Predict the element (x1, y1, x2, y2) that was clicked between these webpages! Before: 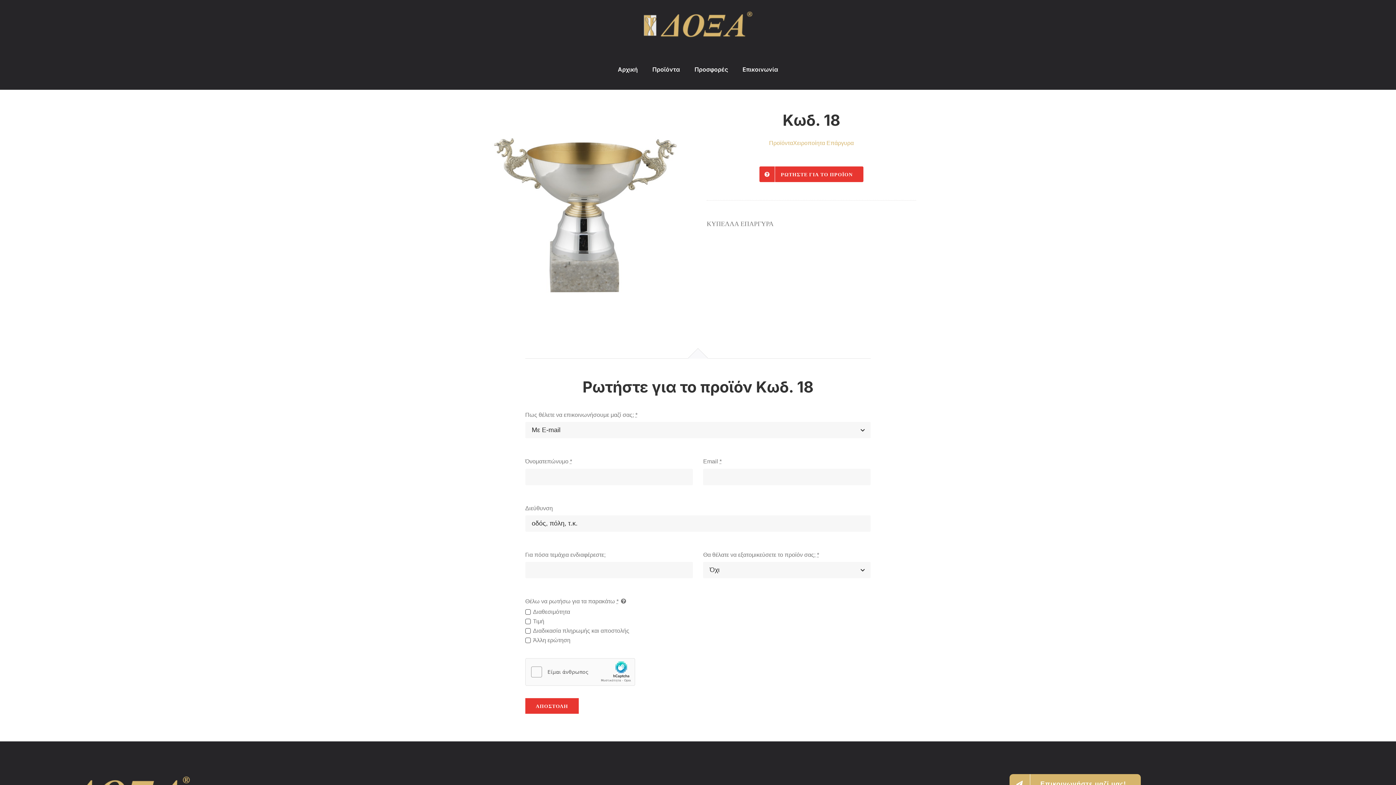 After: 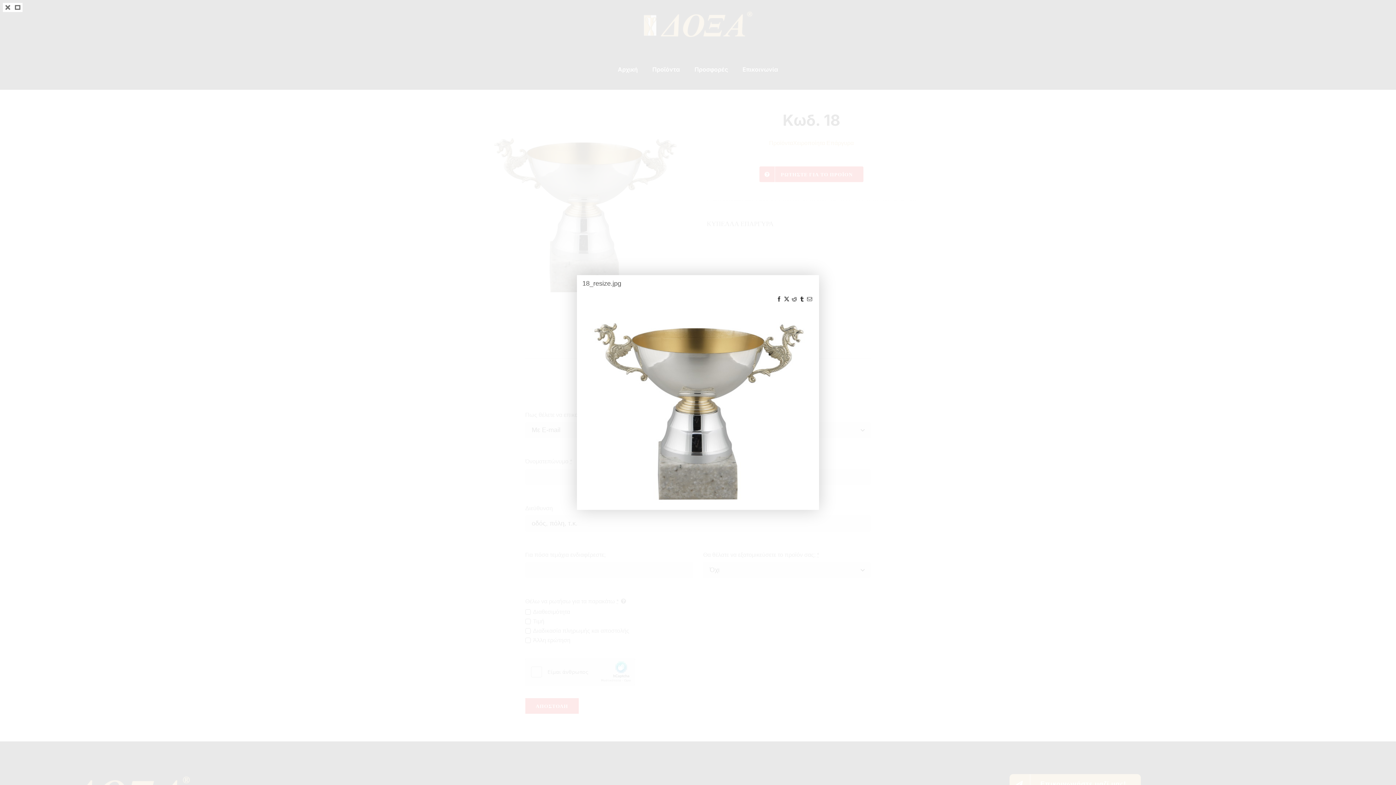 Action: bbox: (479, 109, 689, 300)